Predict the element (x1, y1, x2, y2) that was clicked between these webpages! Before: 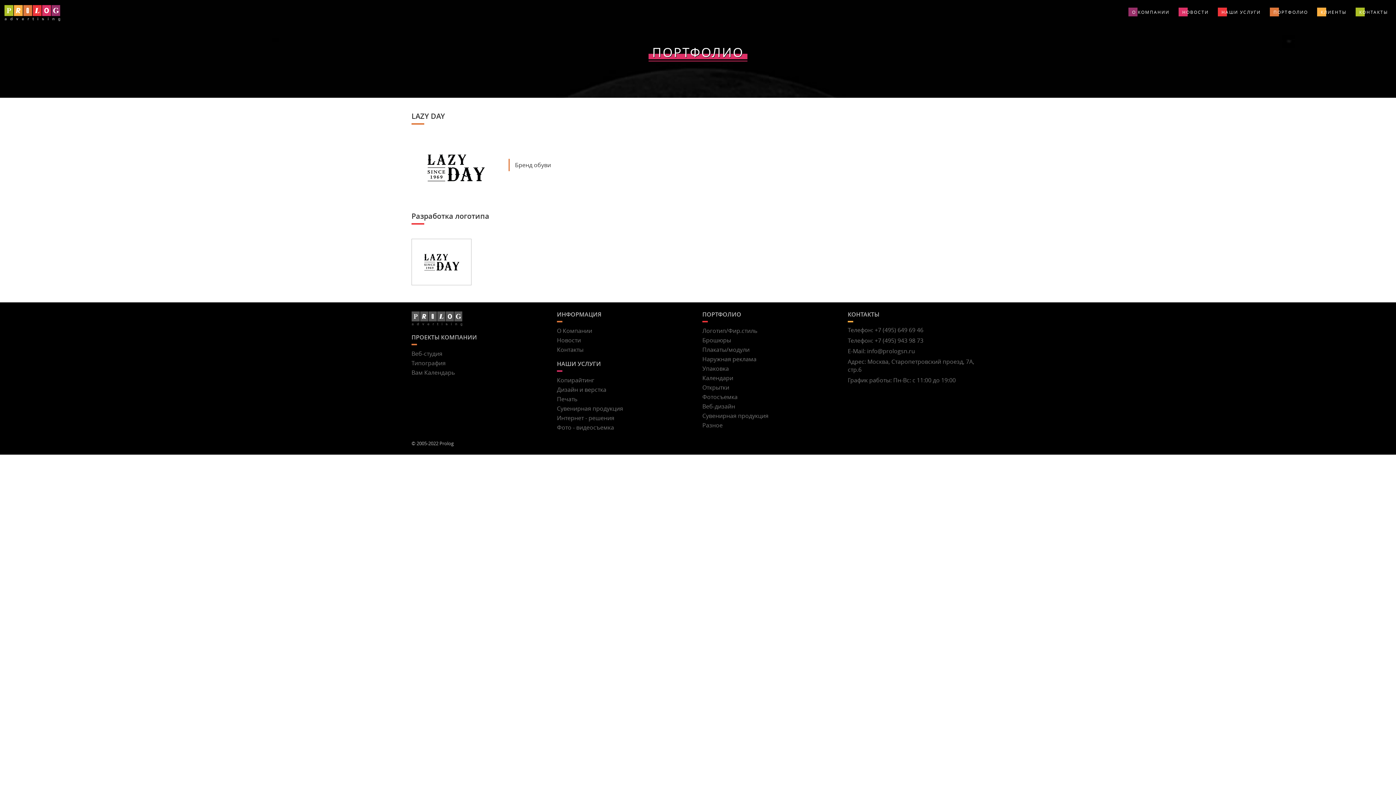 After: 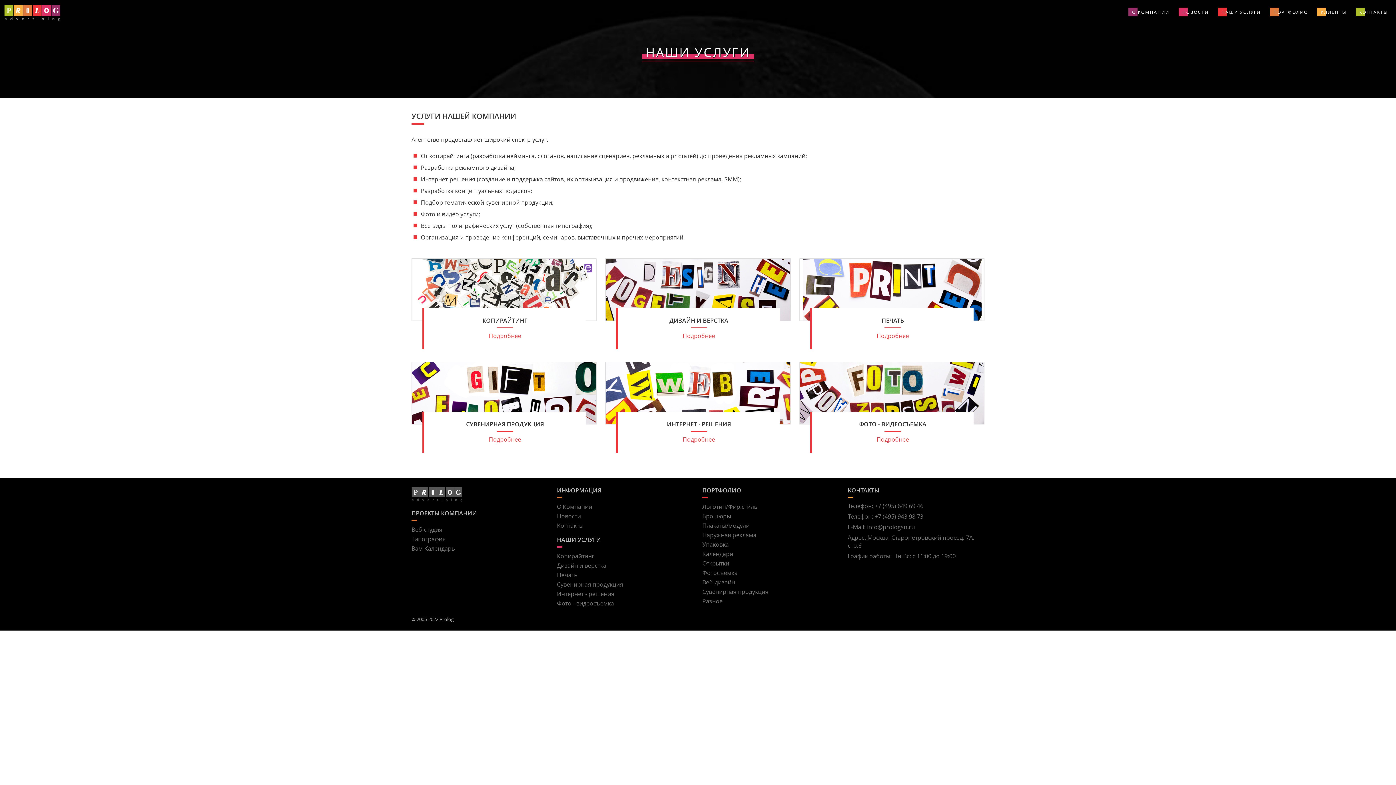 Action: bbox: (1218, 7, 1264, 16) label: НАШИ УСЛУГИ